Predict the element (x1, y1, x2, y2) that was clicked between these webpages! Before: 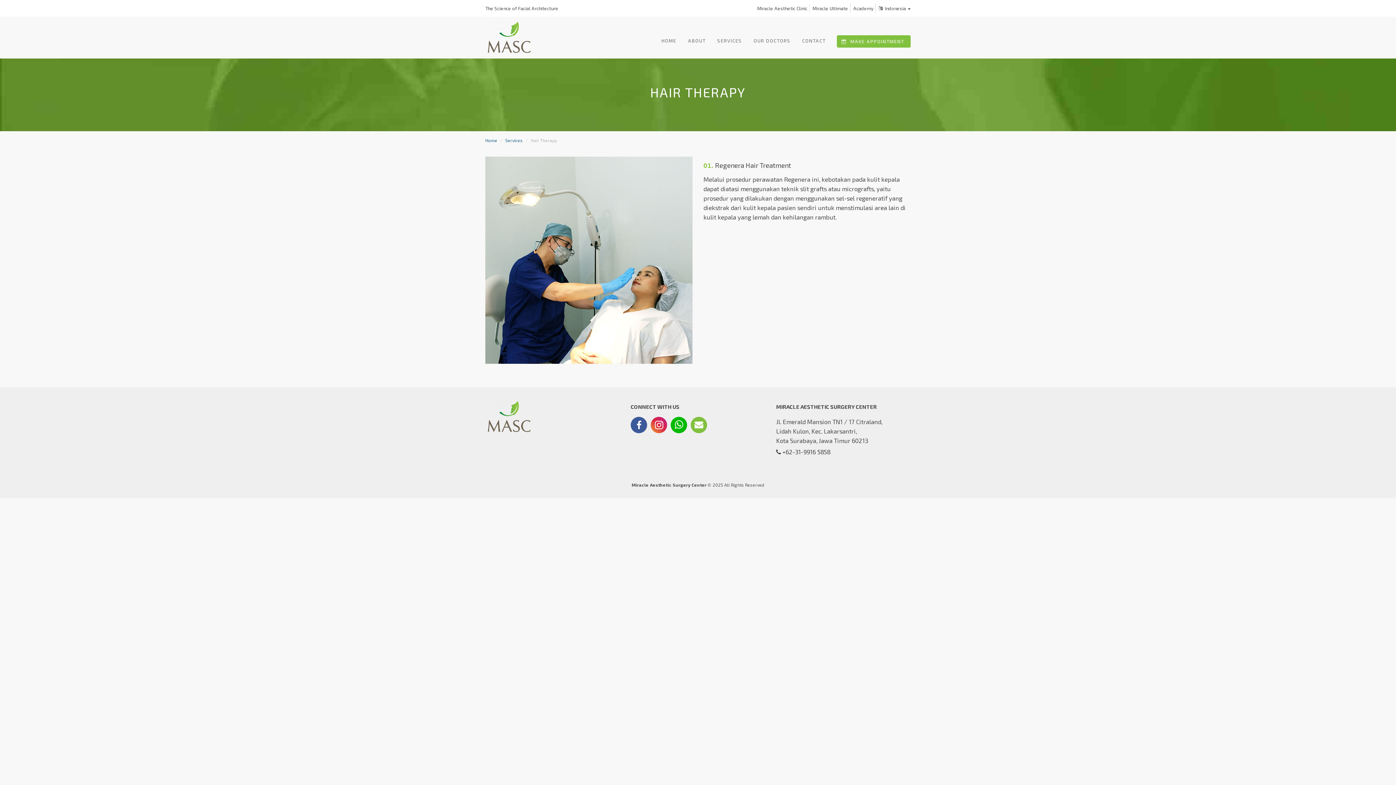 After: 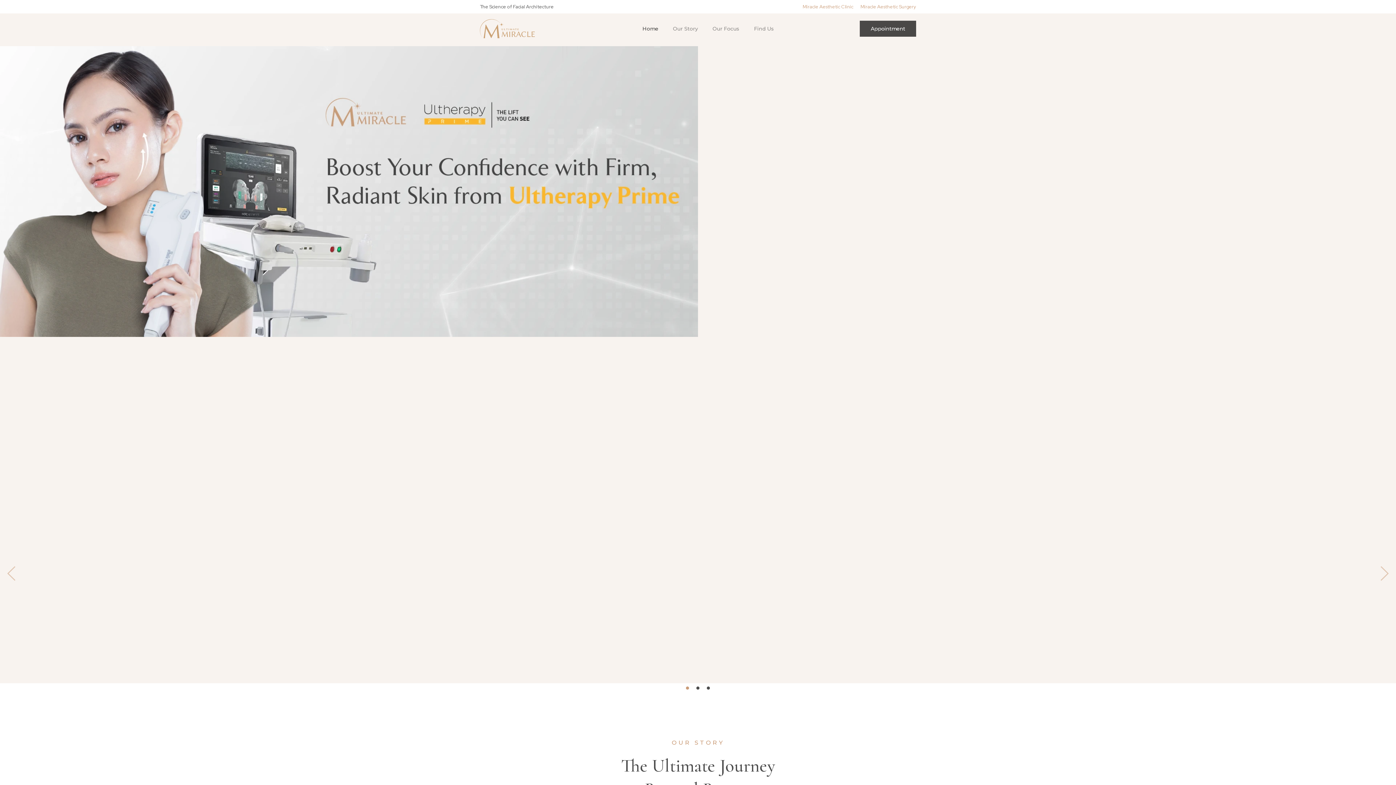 Action: bbox: (812, 5, 848, 11) label: Miracle Ultimate